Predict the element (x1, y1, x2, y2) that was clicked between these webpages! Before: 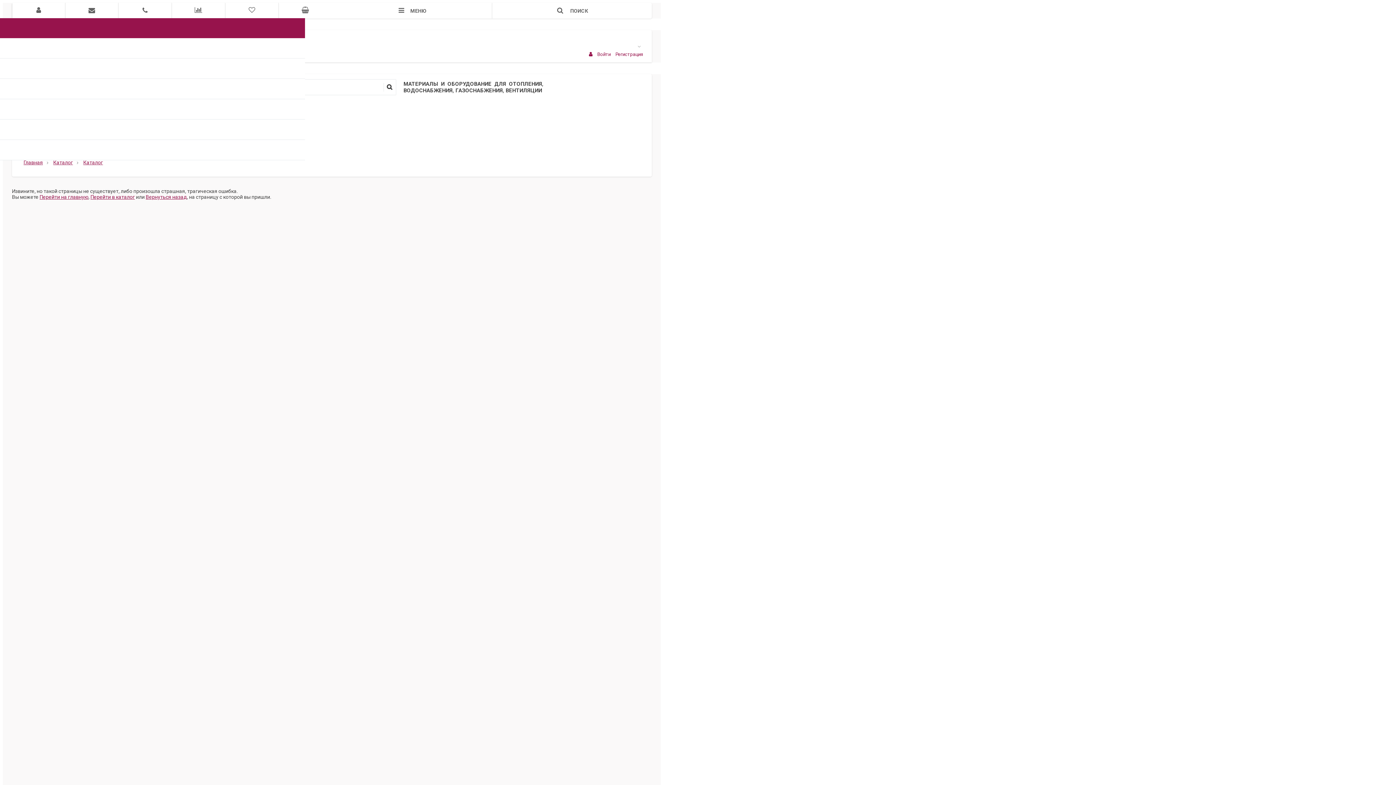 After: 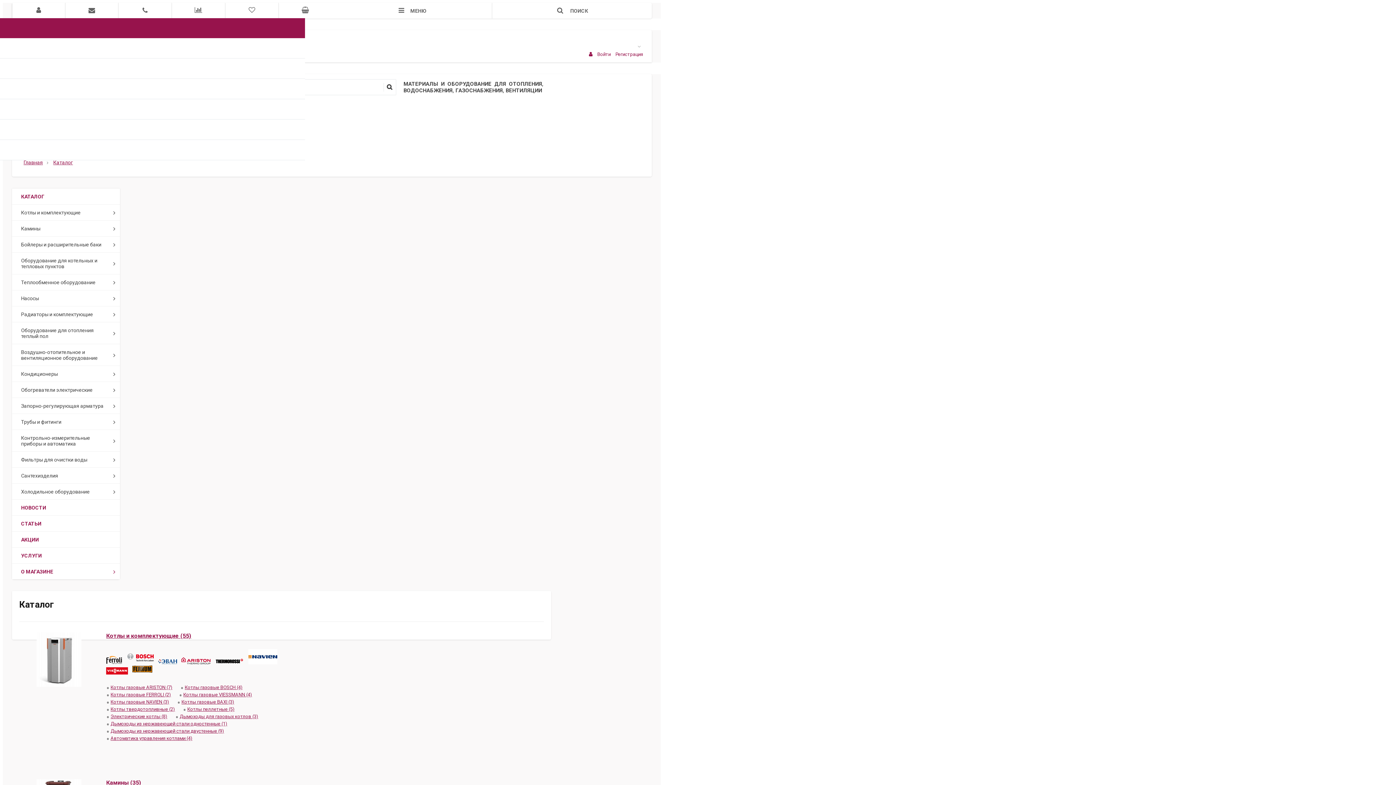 Action: bbox: (53, 159, 72, 165) label: Каталог